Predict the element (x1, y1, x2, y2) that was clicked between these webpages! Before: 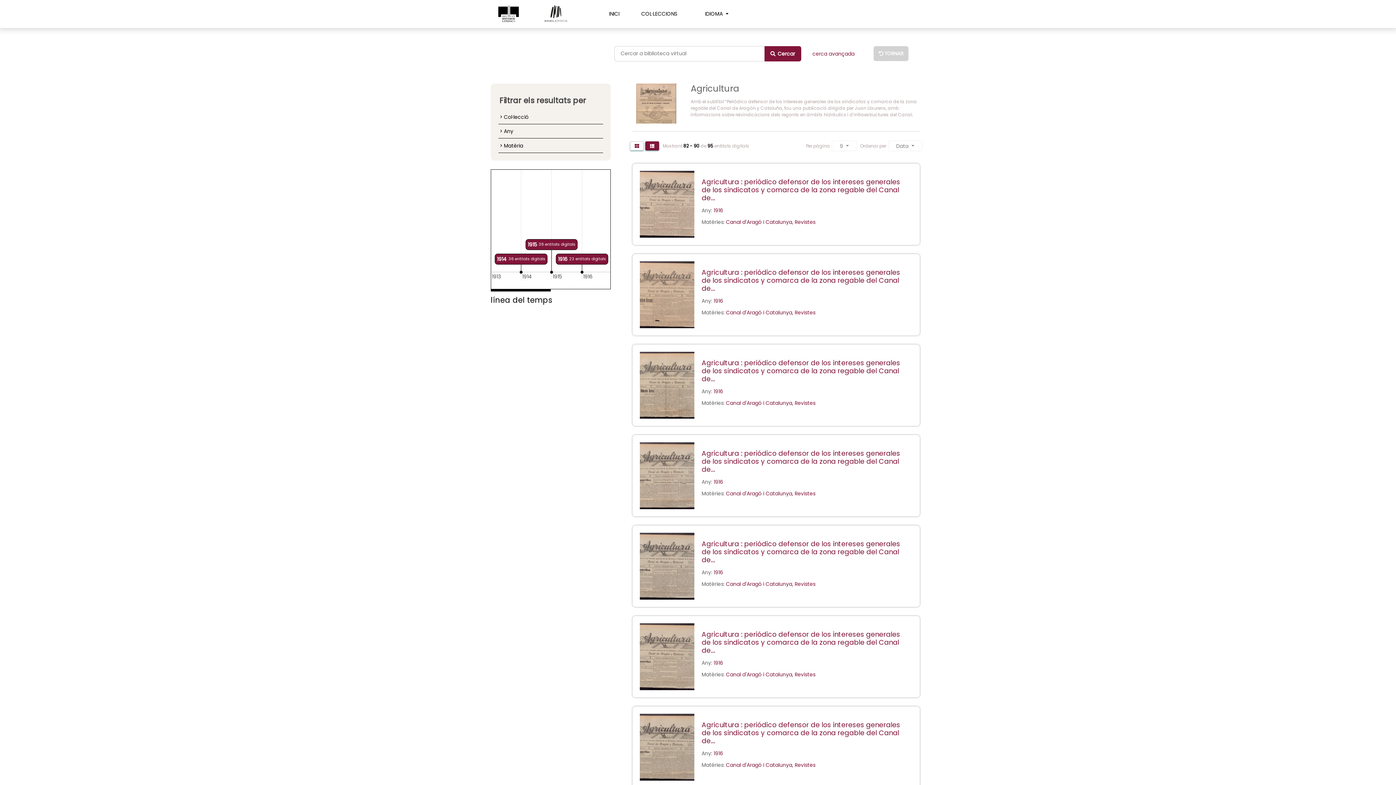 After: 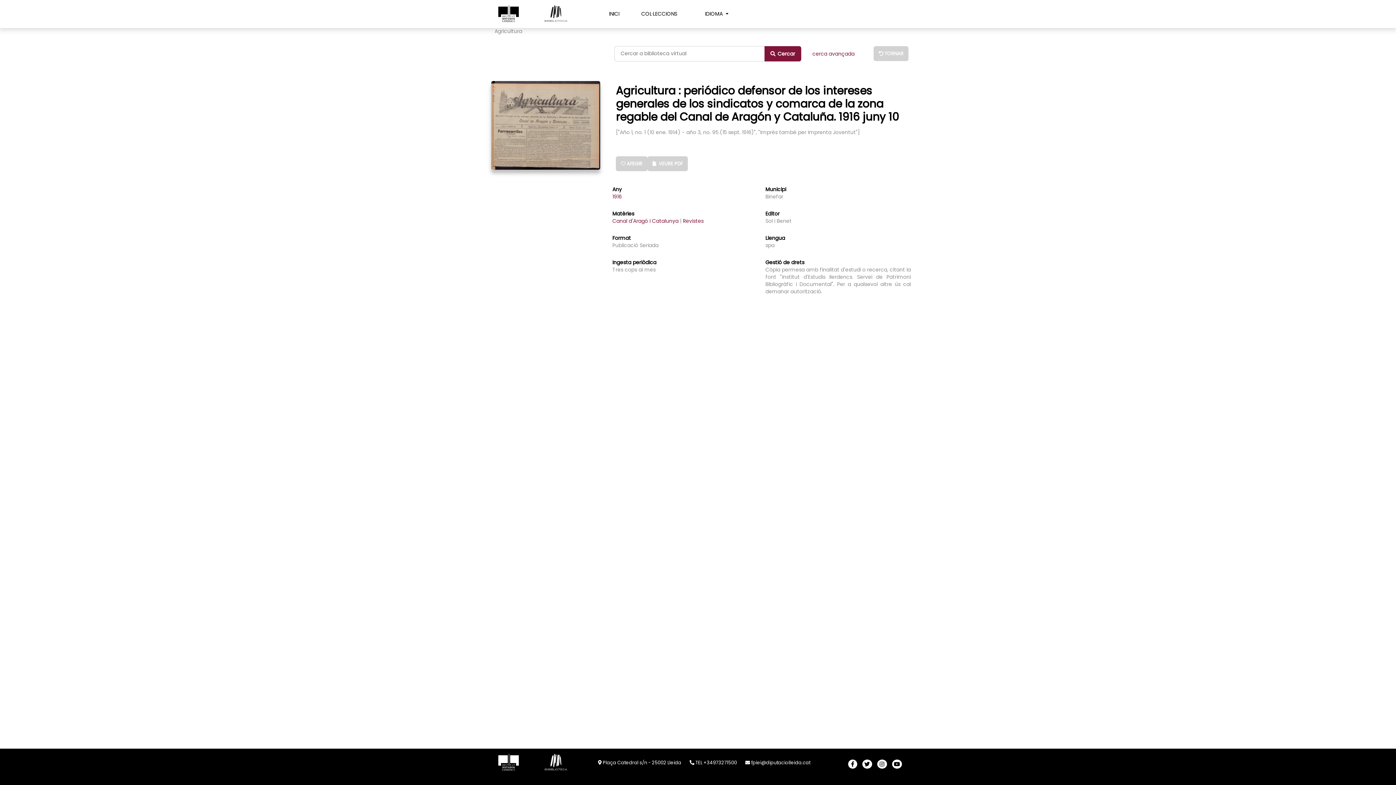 Action: bbox: (701, 720, 900, 746) label: Agricultura : periódico defensor de los intereses generales de los sindicatos y comarca de la zona regable del Canal de...